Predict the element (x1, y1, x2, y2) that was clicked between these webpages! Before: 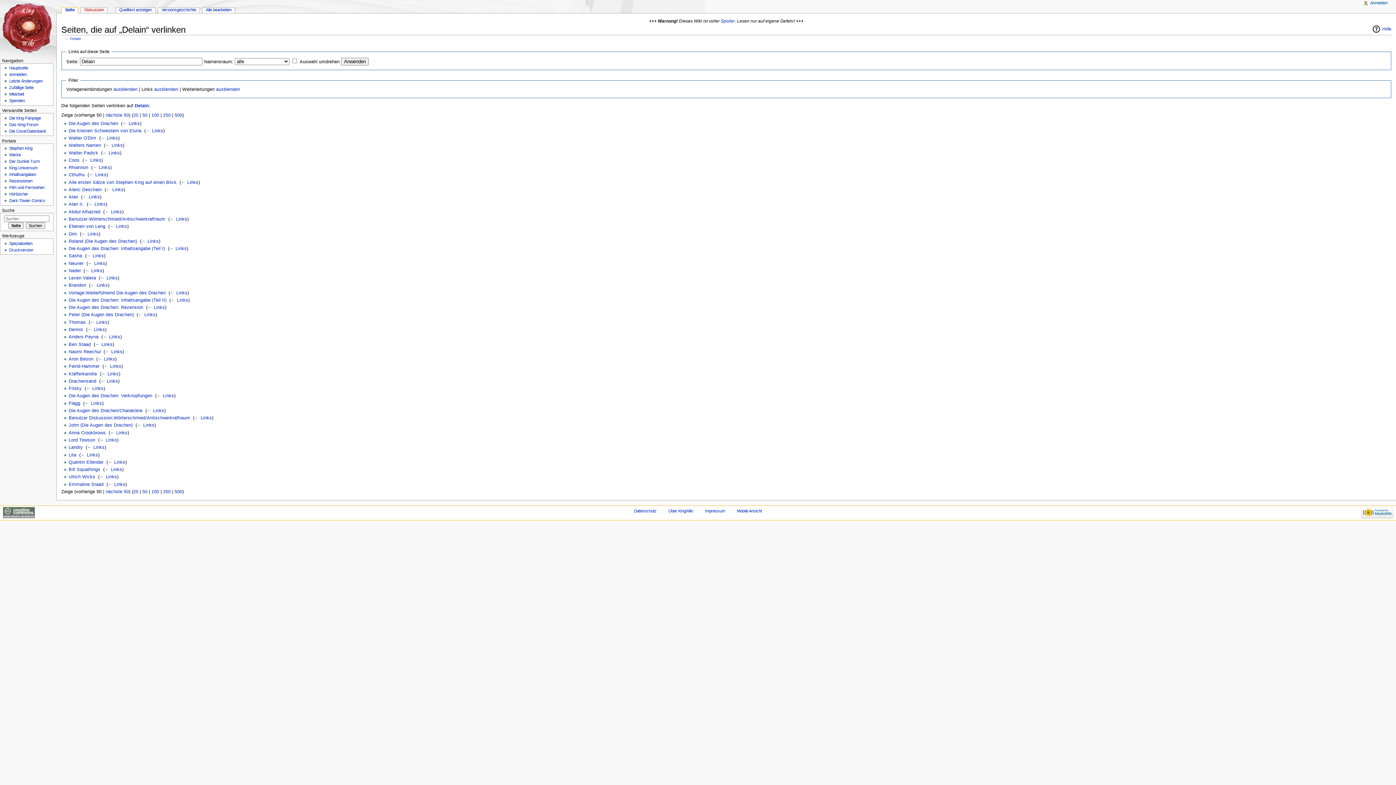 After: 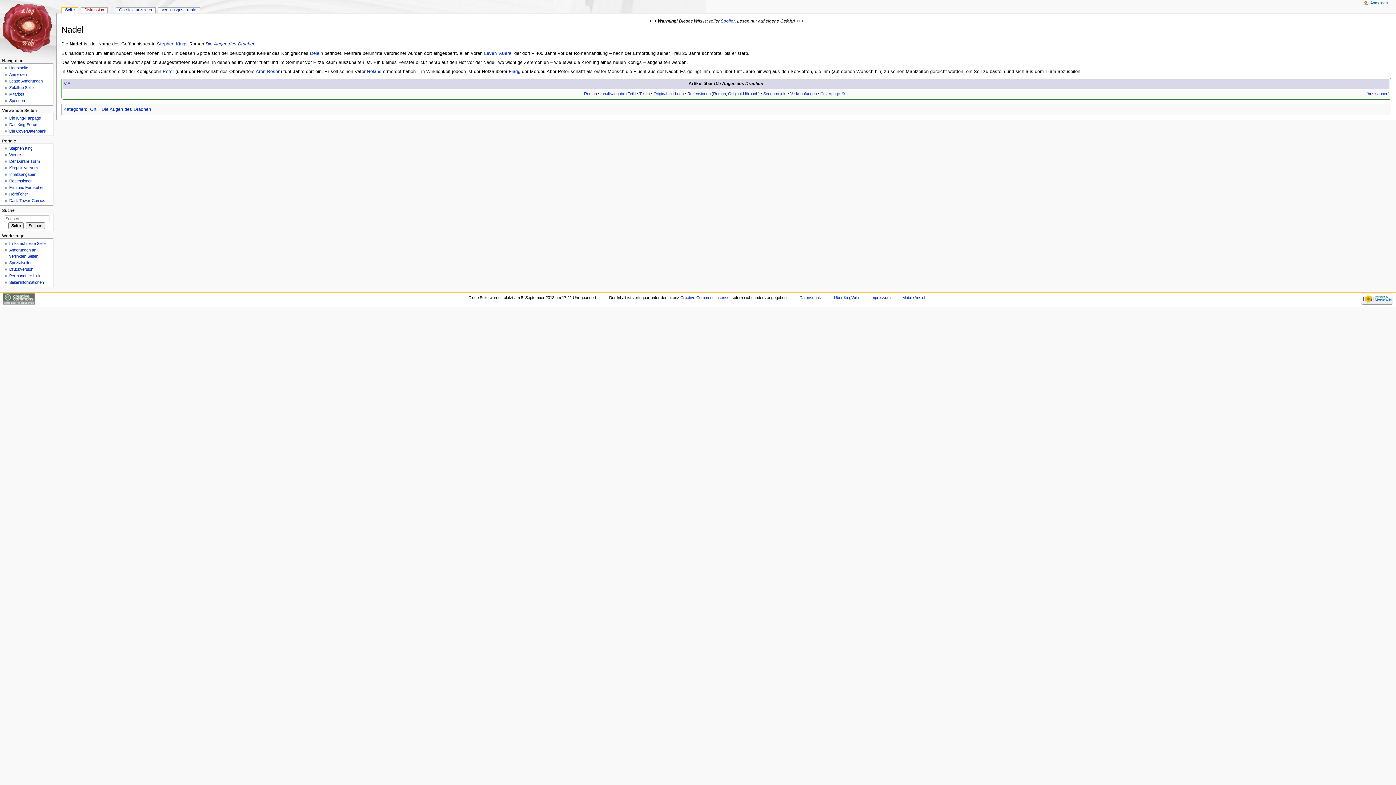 Action: bbox: (68, 268, 80, 273) label: Nadel